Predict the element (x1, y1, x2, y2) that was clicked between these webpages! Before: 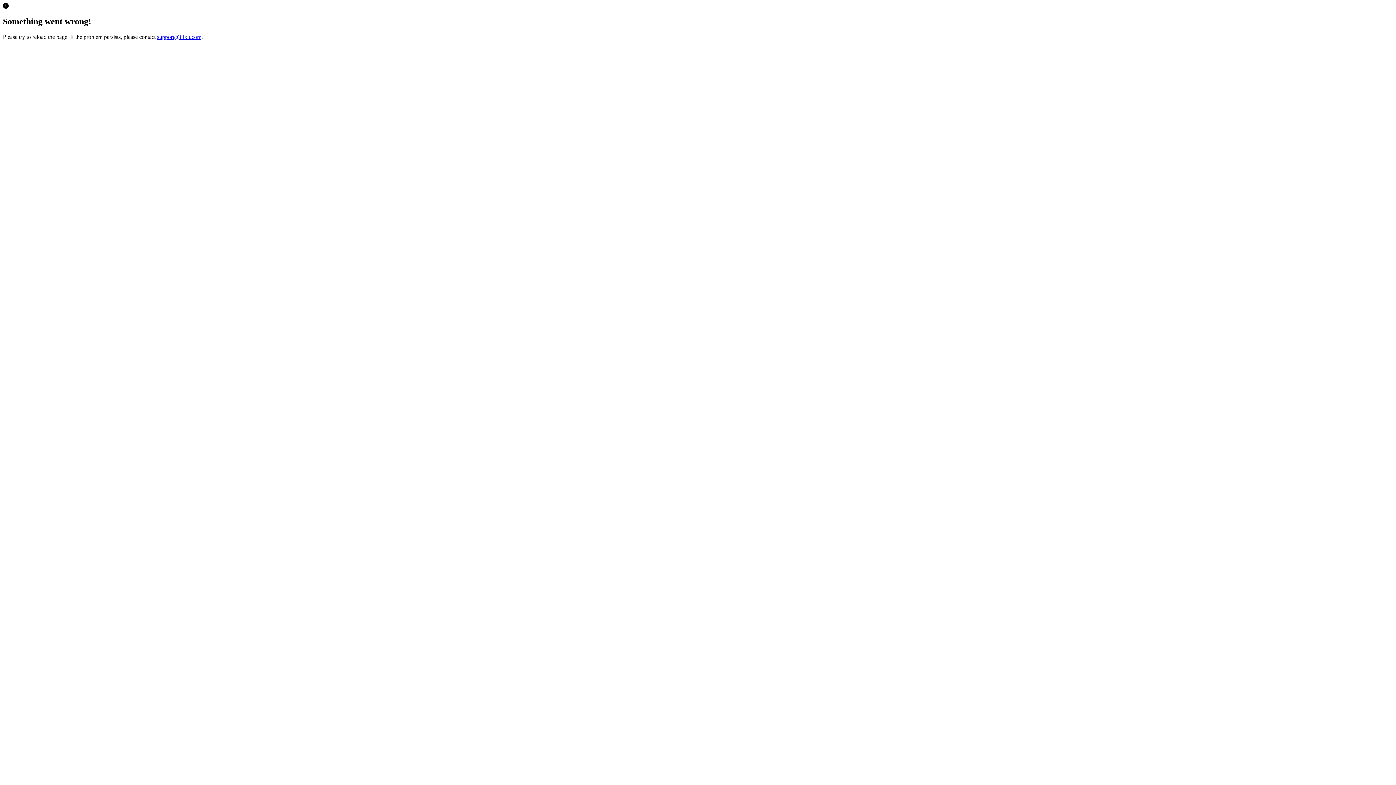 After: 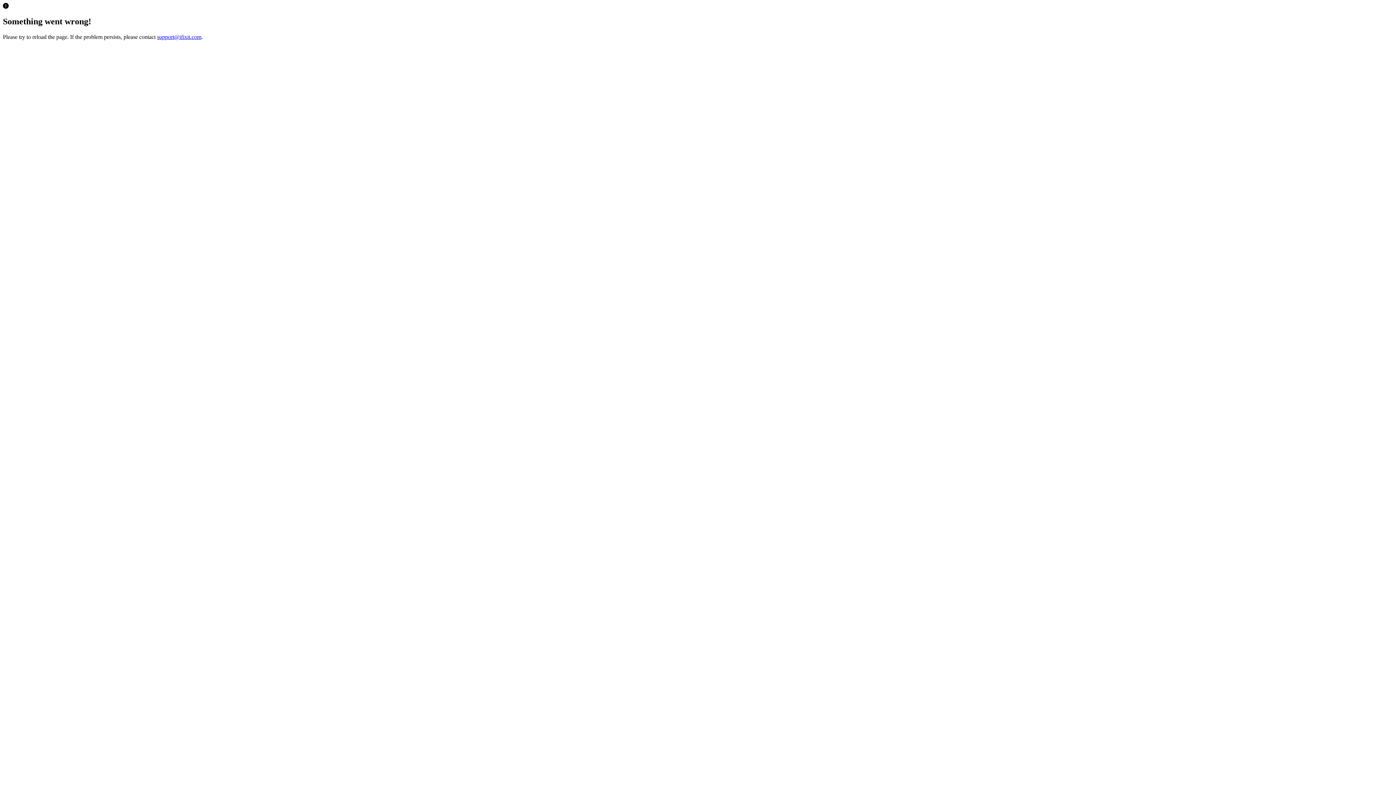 Action: bbox: (157, 33, 201, 39) label: support@ifixit.com